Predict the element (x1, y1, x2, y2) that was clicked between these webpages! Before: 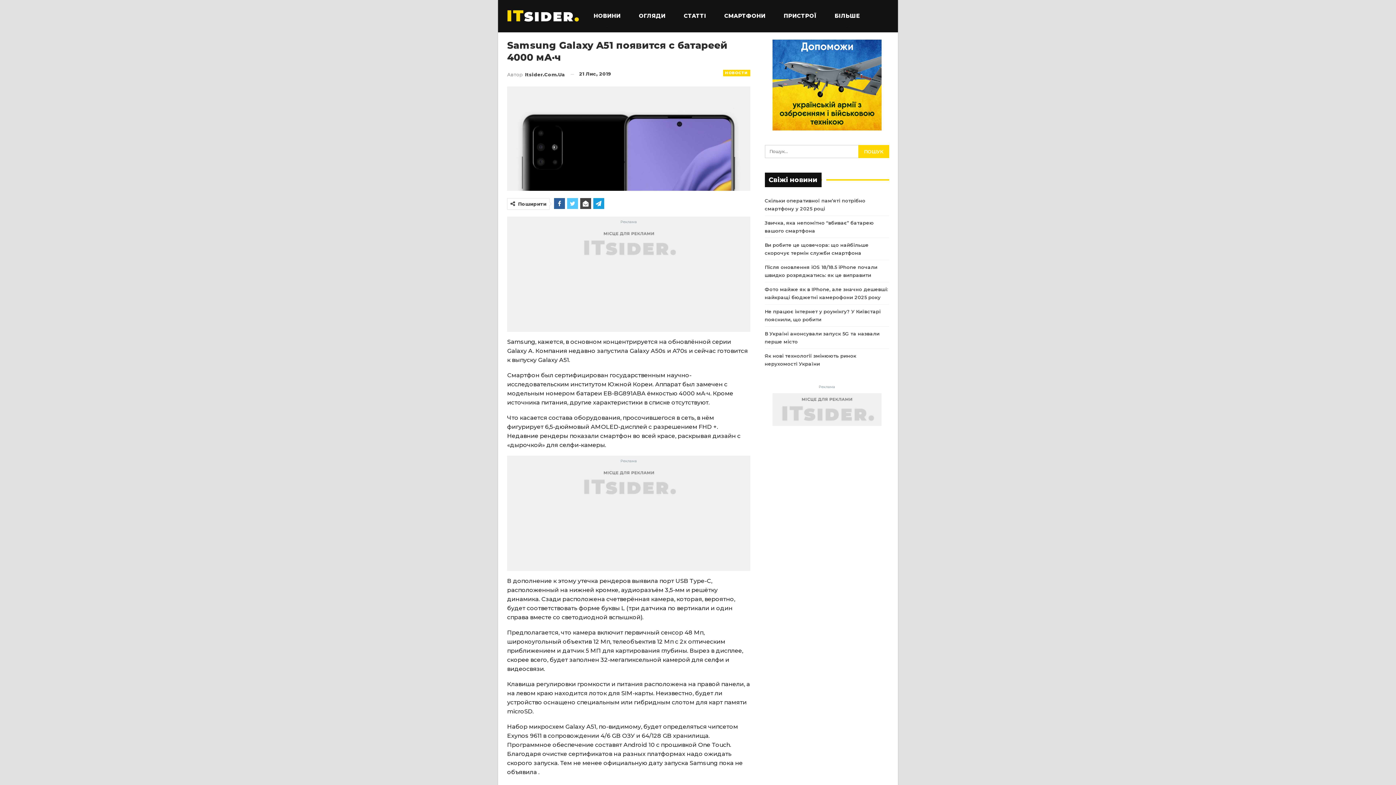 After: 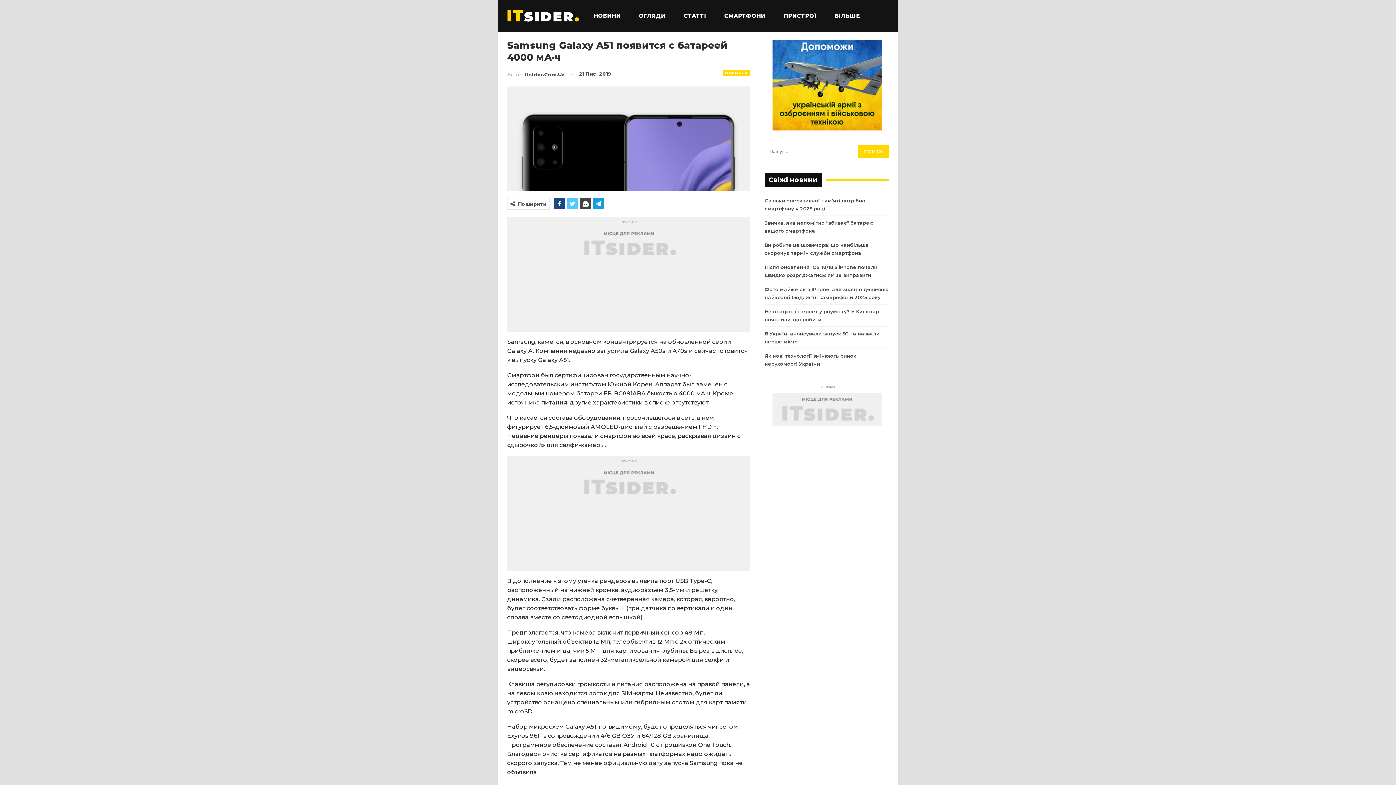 Action: bbox: (554, 198, 565, 209)